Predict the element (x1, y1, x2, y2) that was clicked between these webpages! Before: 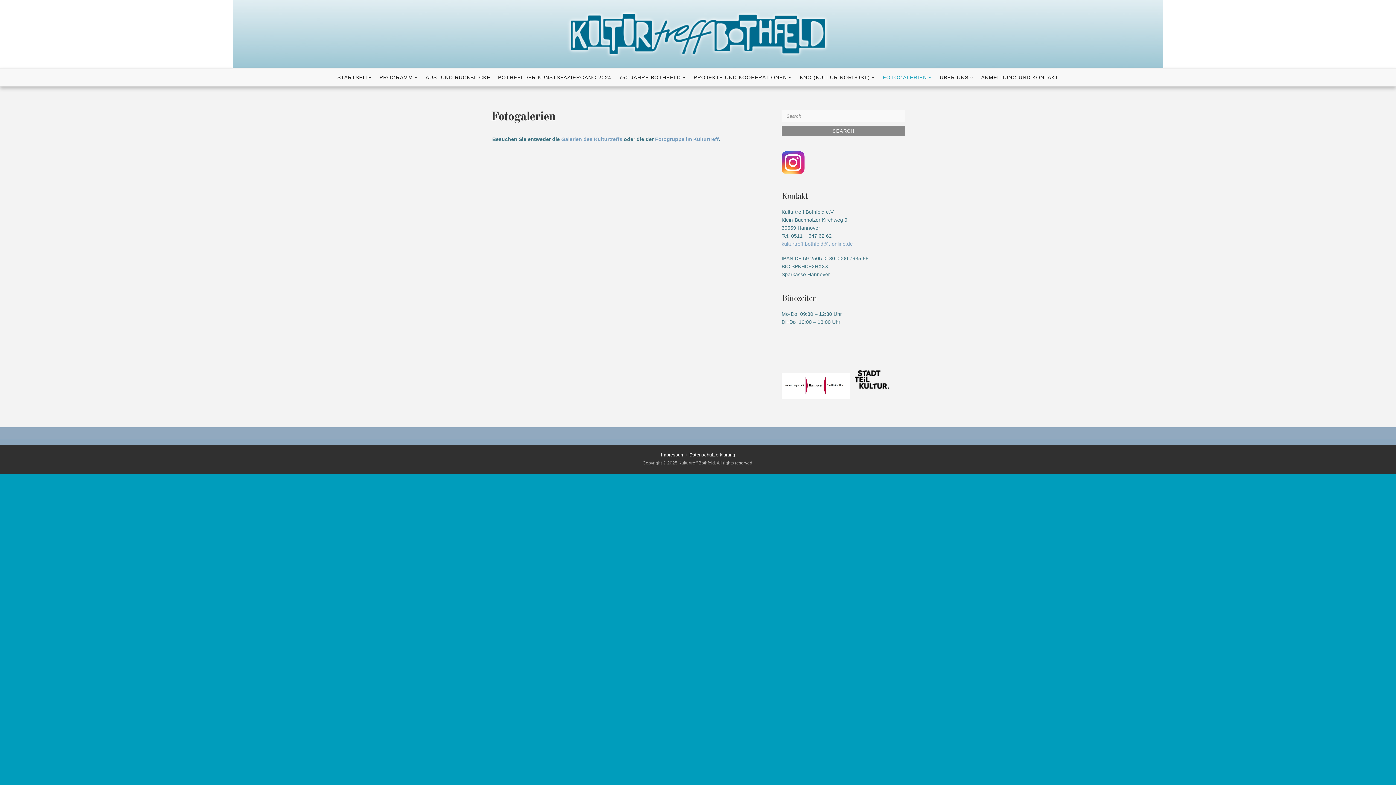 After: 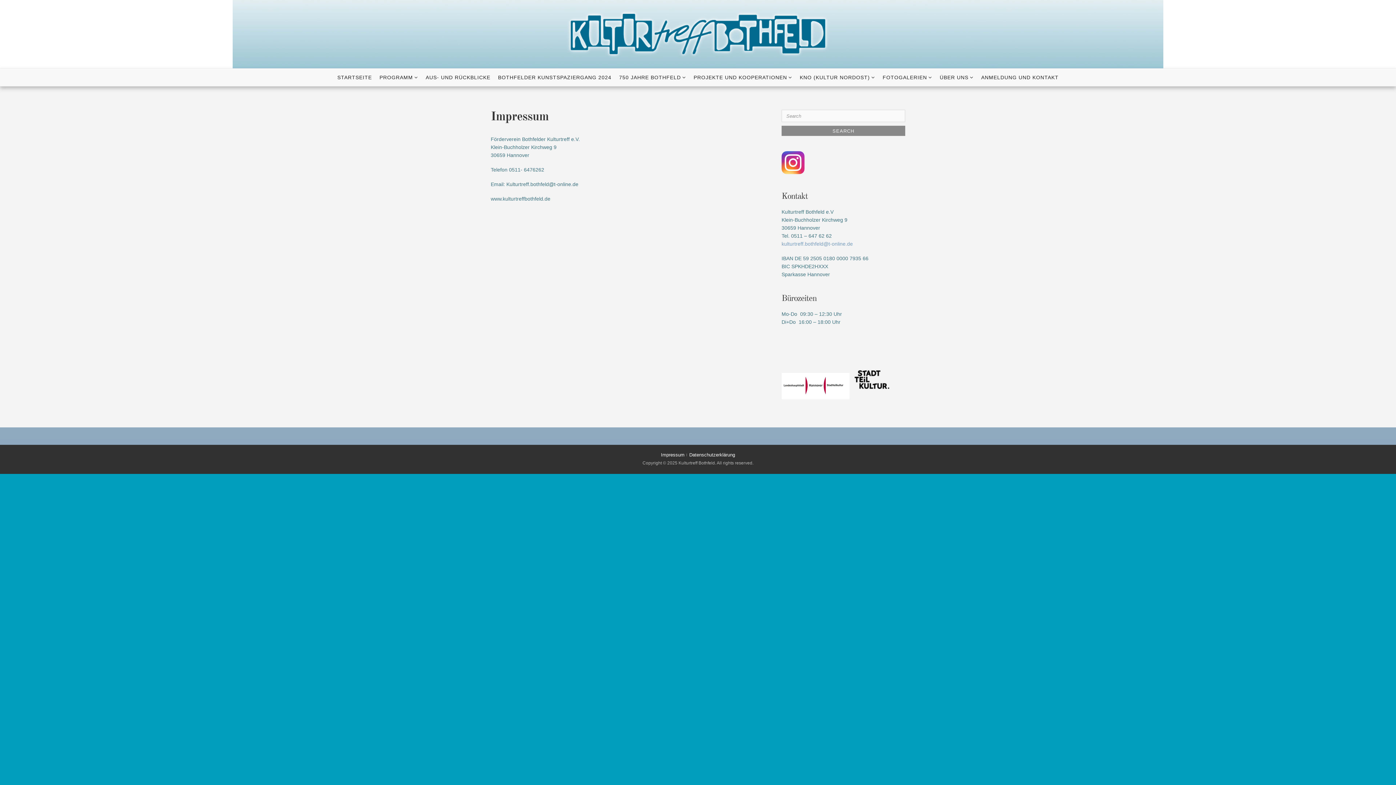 Action: bbox: (661, 452, 684, 457) label: Impressum